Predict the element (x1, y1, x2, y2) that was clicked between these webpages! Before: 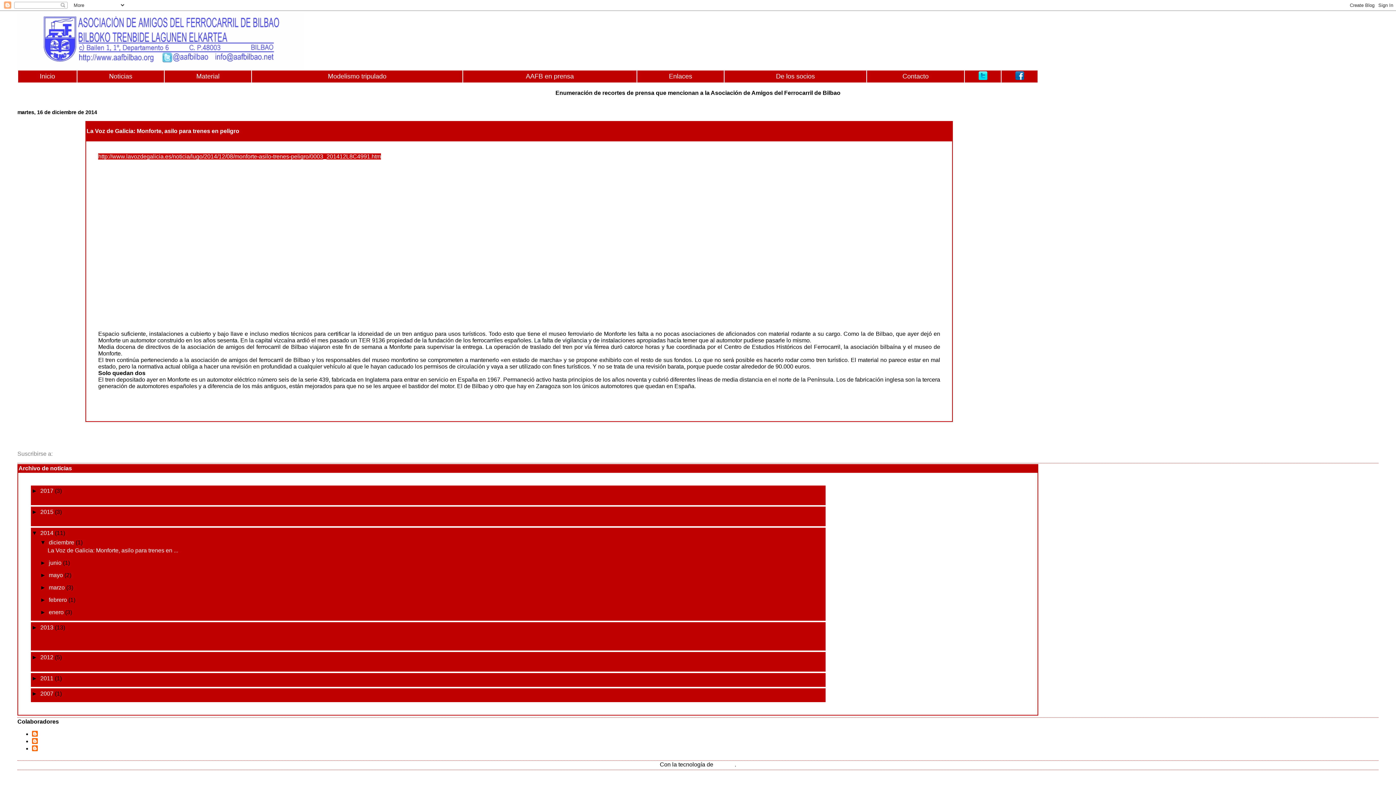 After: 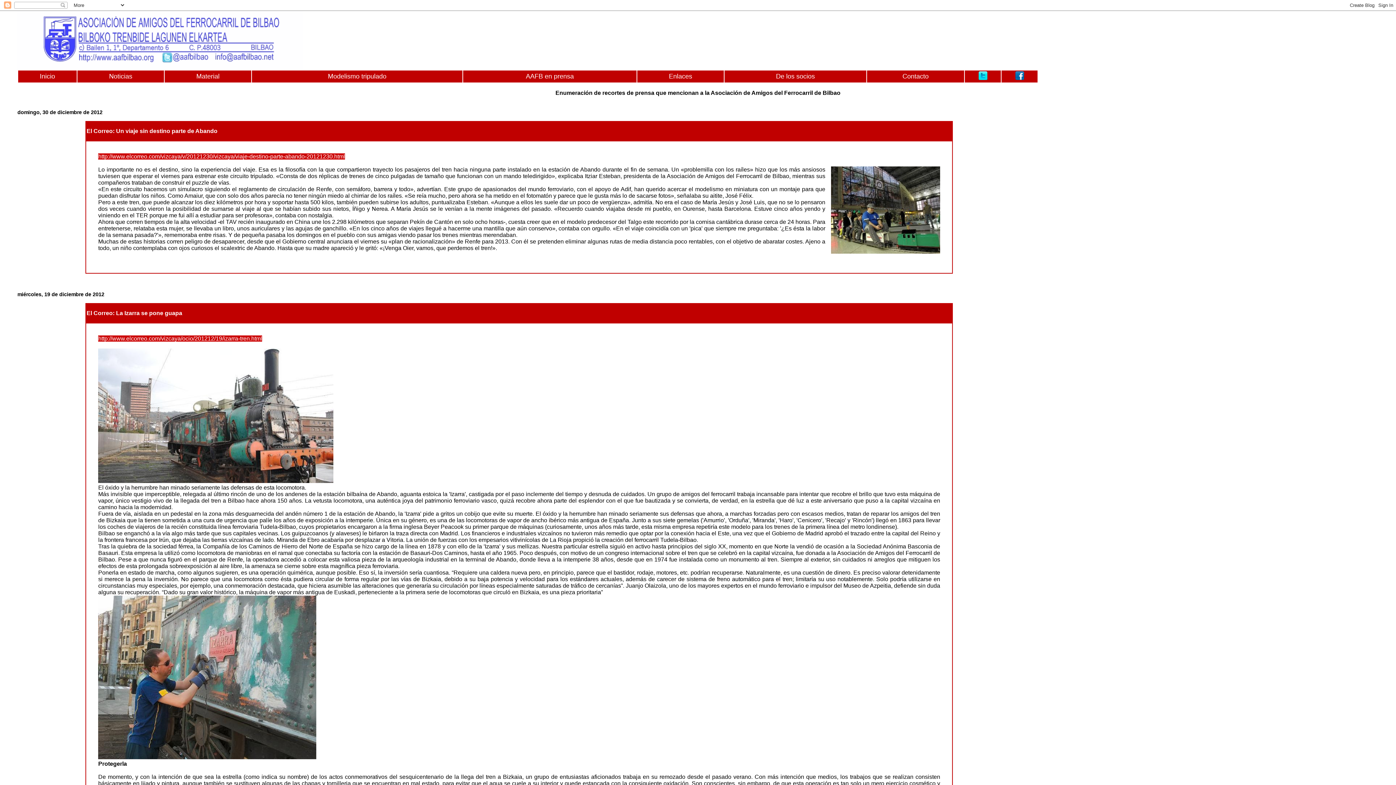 Action: label: 2012 bbox: (40, 654, 53, 660)